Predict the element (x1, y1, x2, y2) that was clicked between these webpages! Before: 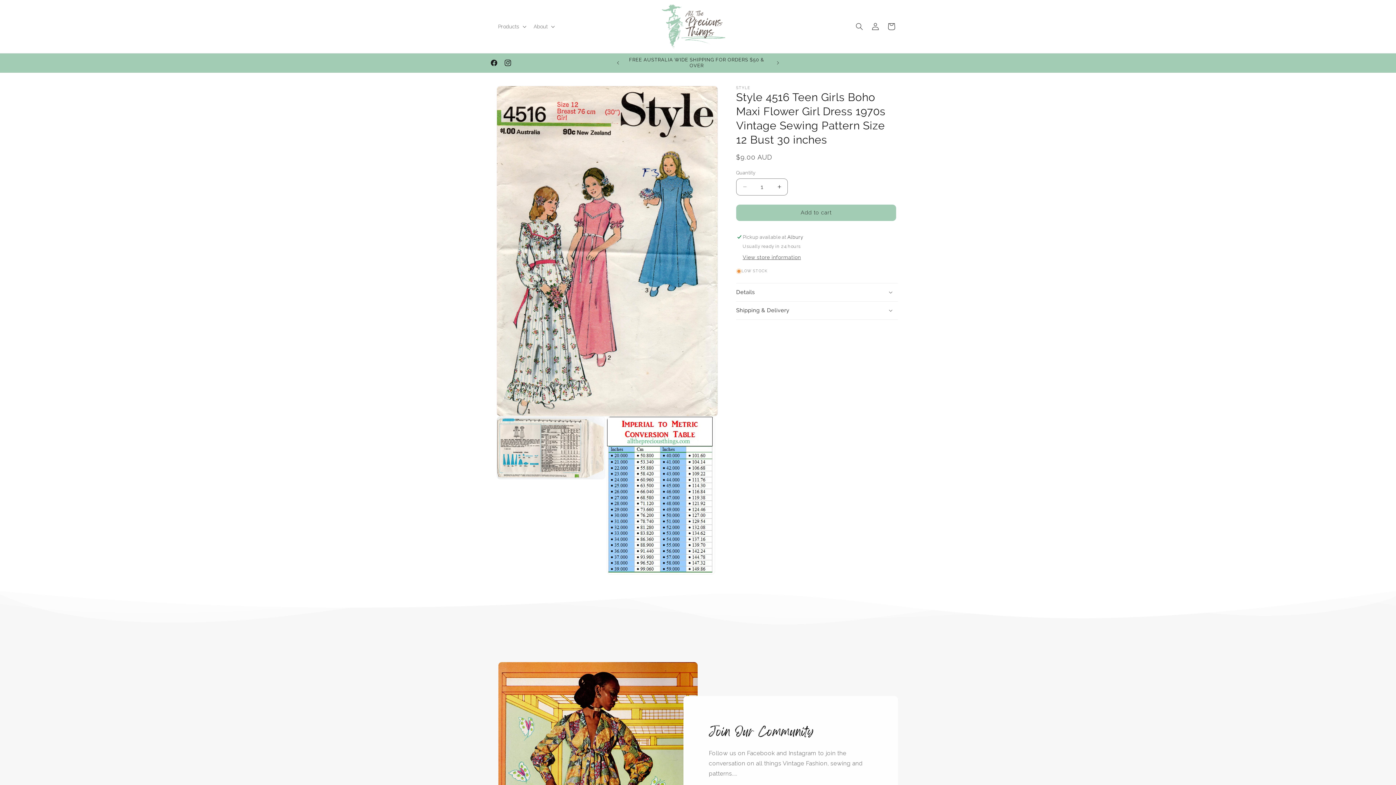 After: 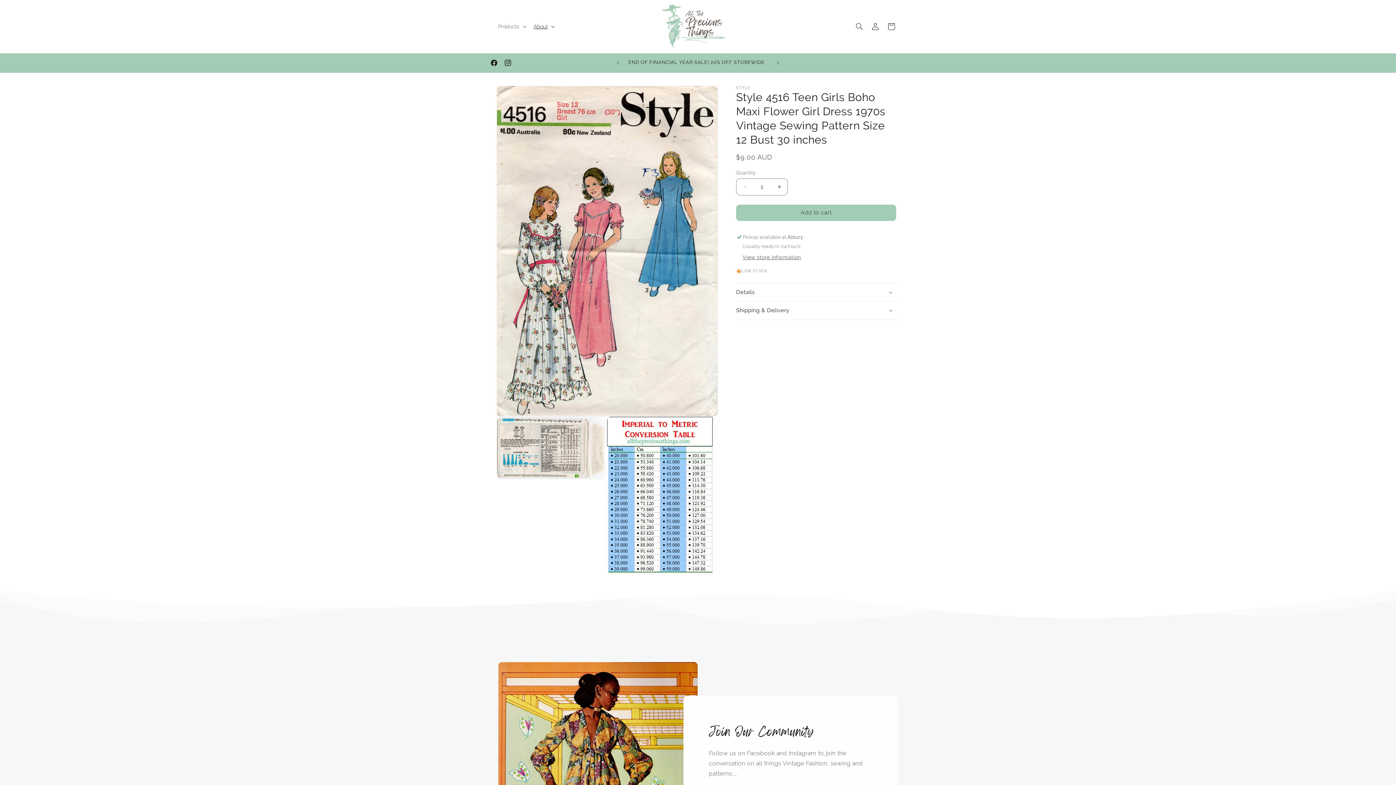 Action: bbox: (529, 18, 557, 34) label: About